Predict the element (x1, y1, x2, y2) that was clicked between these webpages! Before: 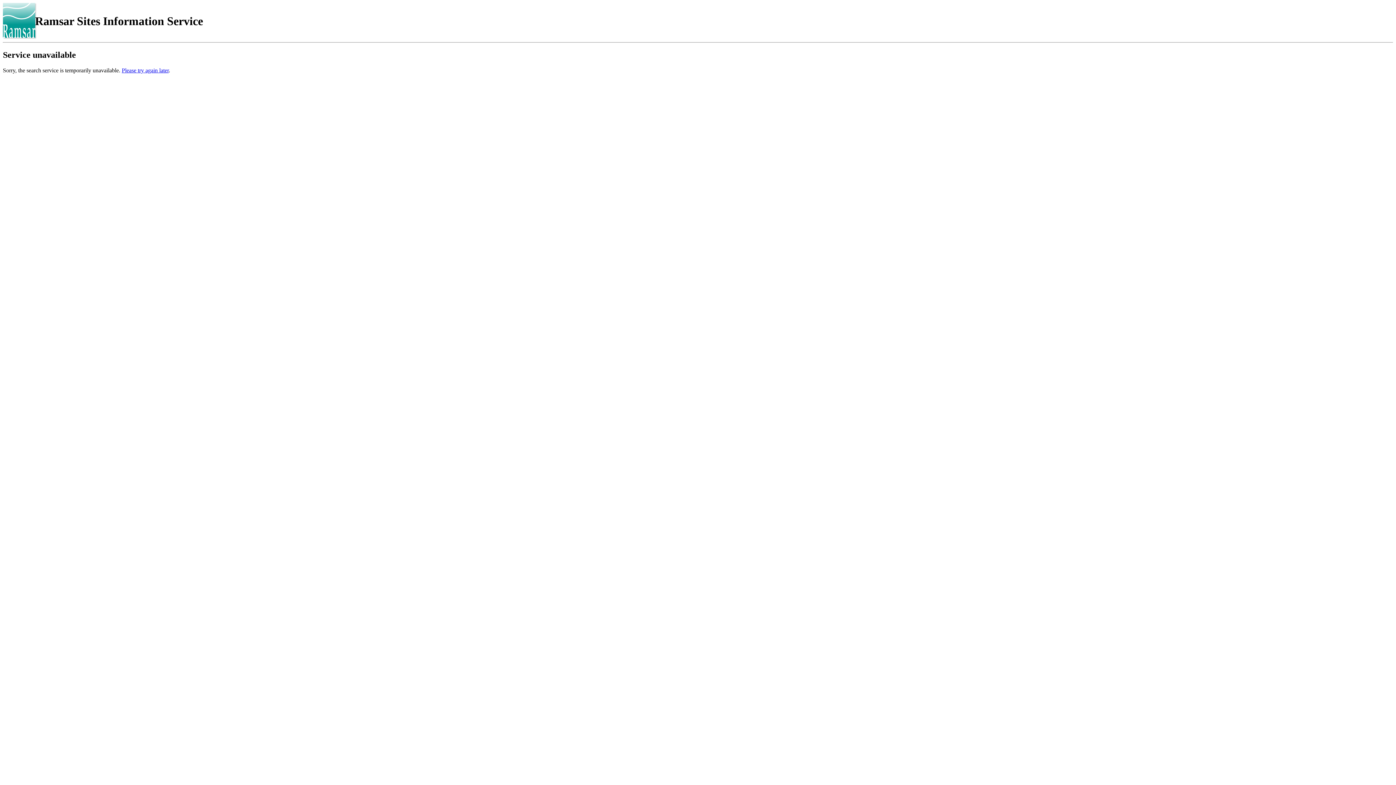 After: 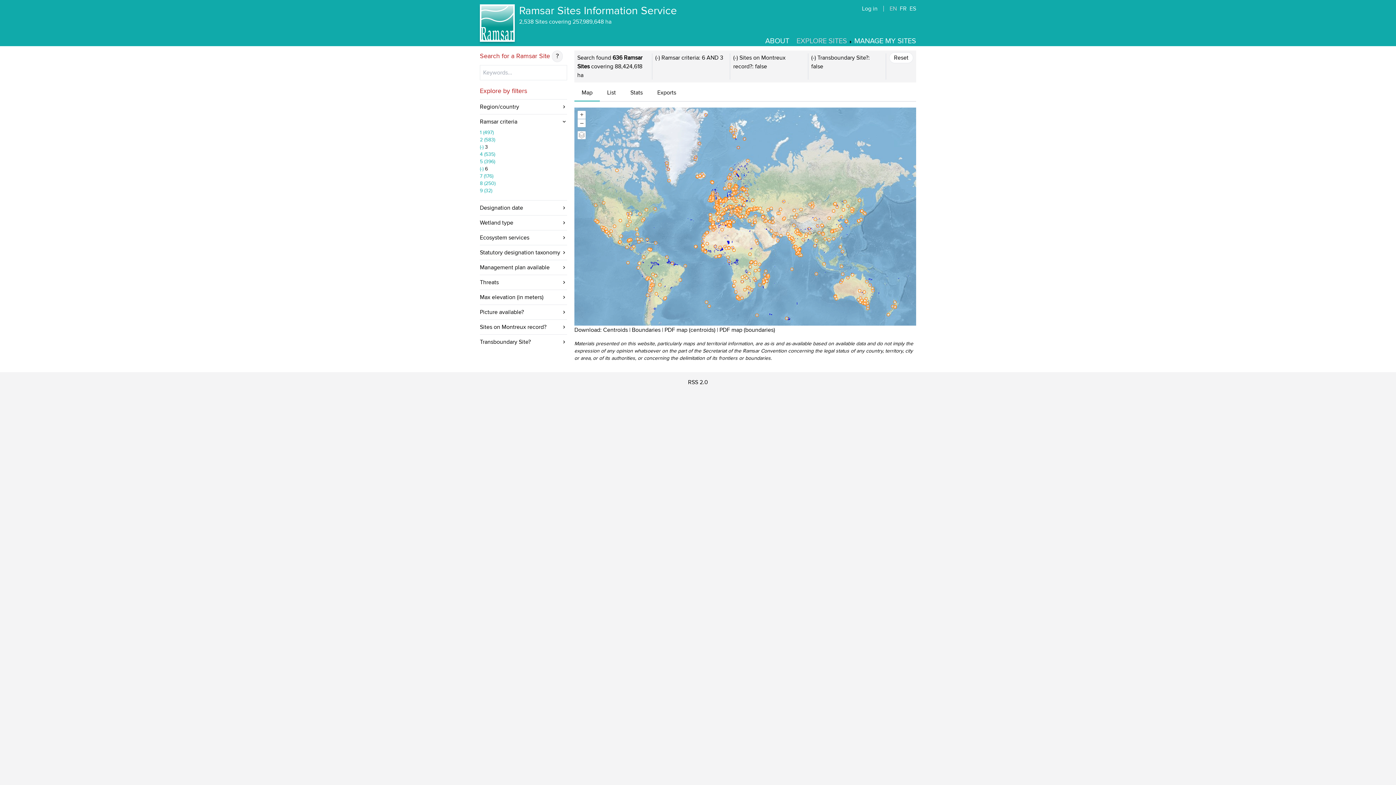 Action: bbox: (121, 67, 168, 73) label: Please try again later